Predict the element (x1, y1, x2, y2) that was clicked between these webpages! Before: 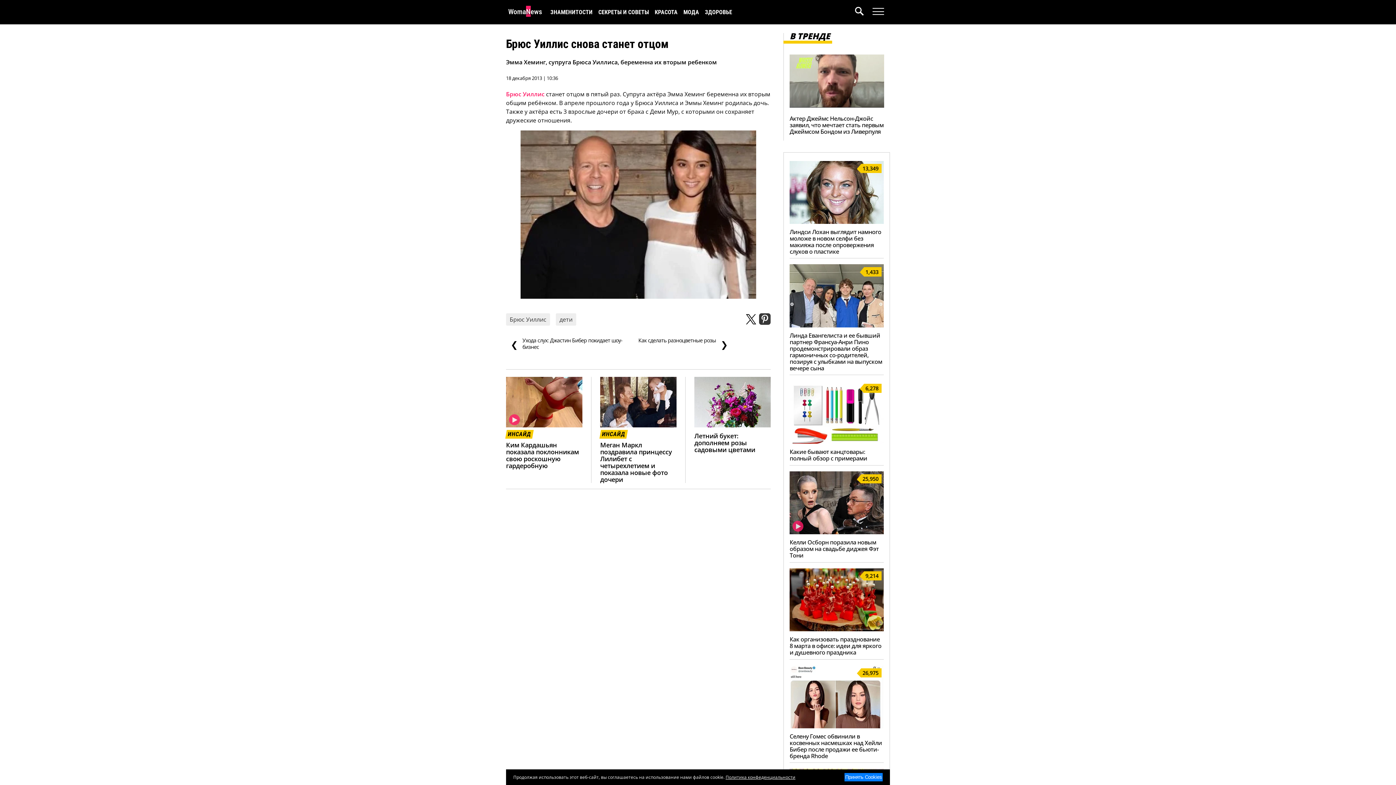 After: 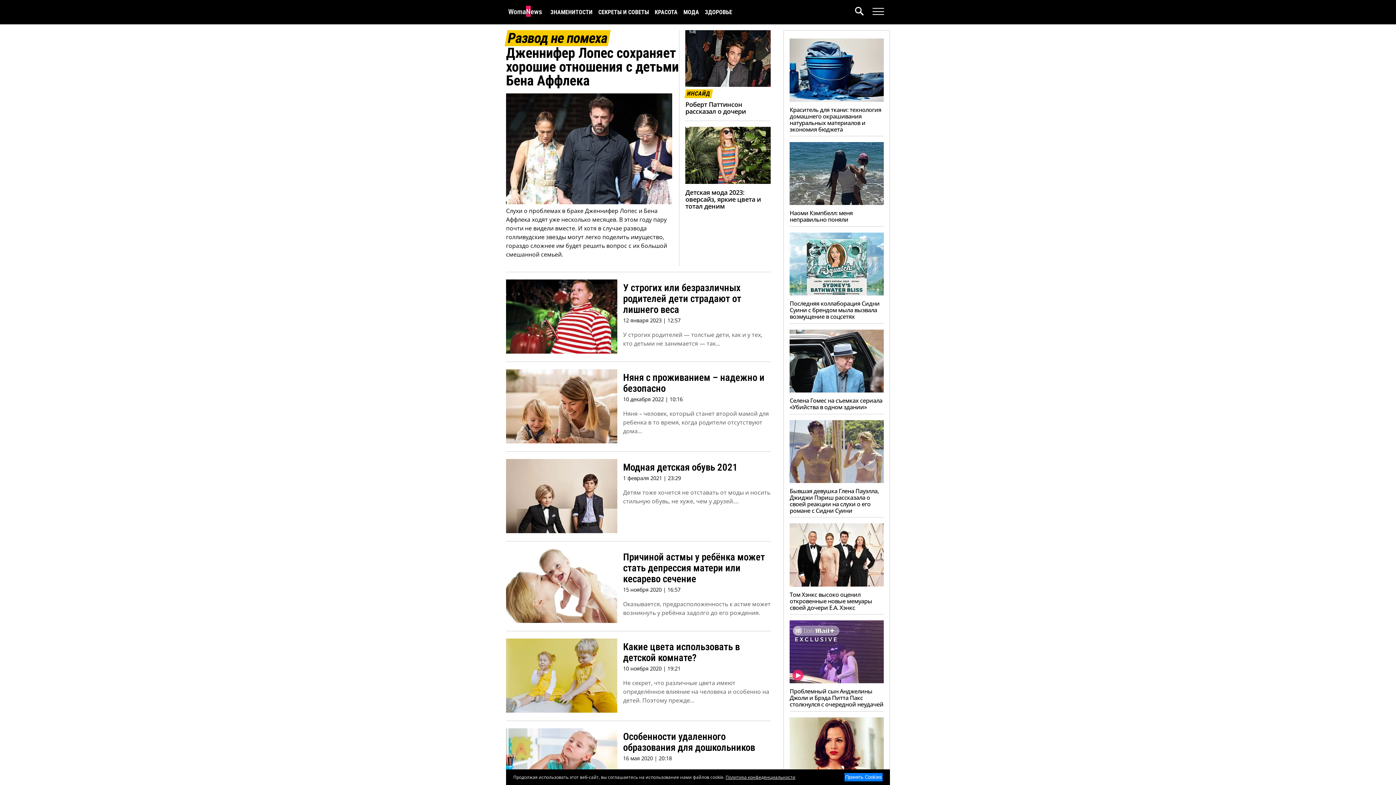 Action: bbox: (559, 315, 572, 323) label: дети